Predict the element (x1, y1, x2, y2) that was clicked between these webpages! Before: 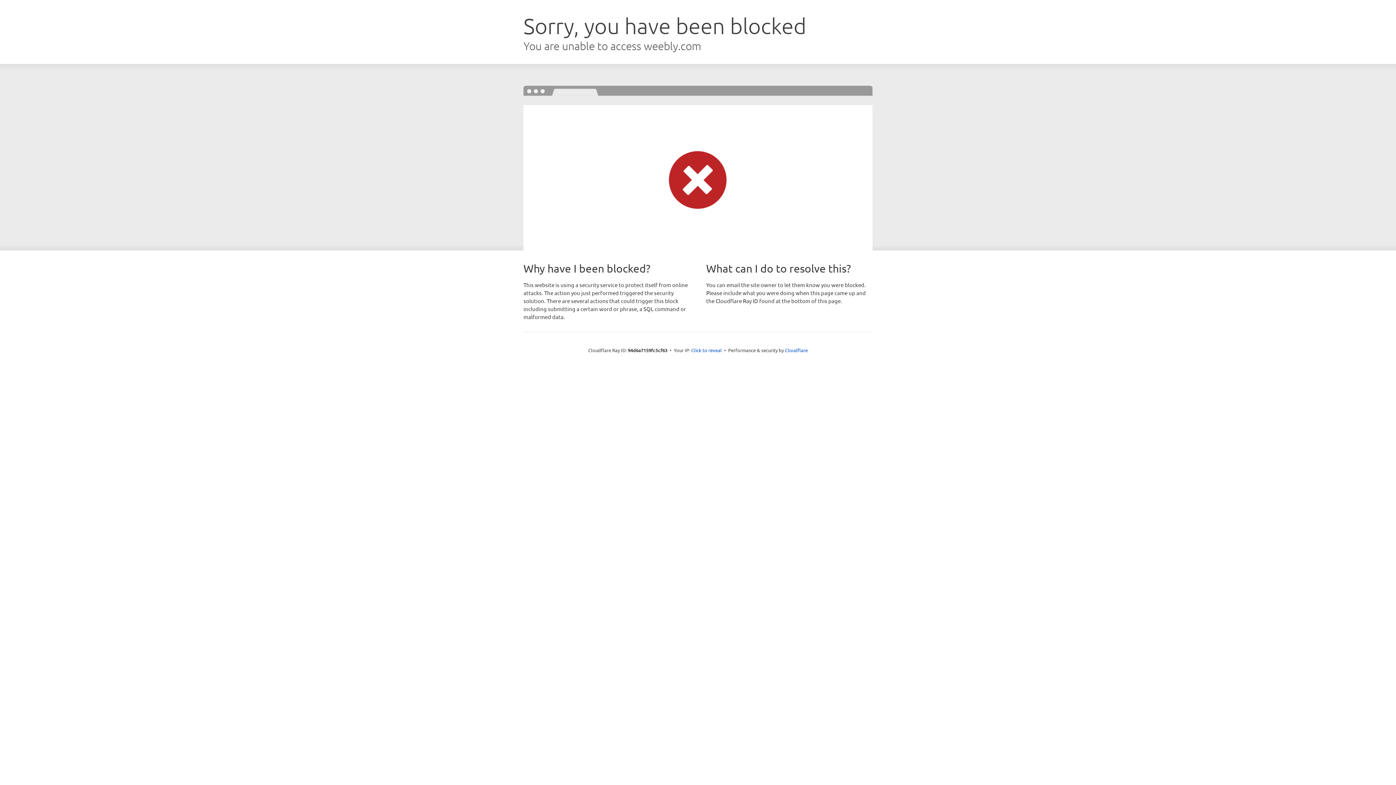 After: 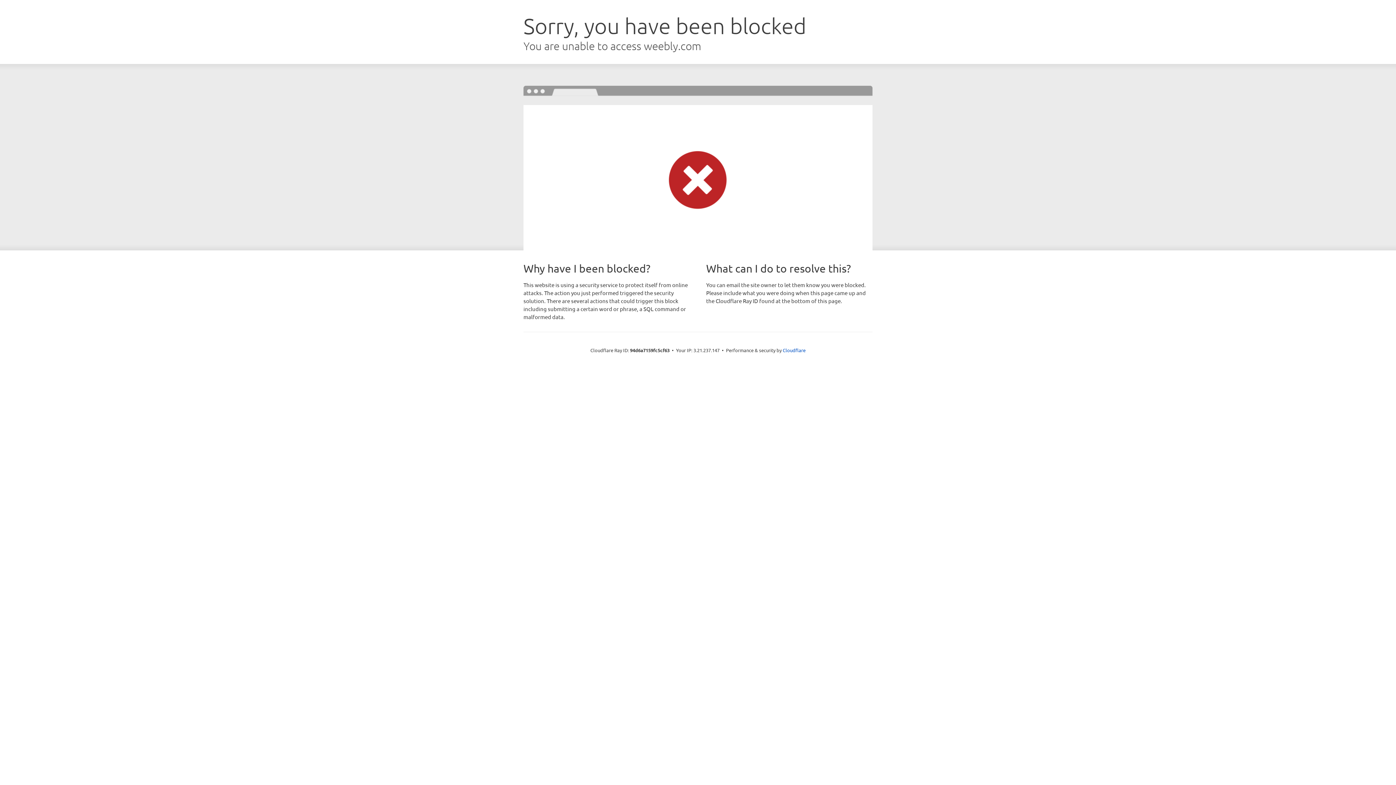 Action: label: Click to reveal bbox: (691, 346, 722, 353)